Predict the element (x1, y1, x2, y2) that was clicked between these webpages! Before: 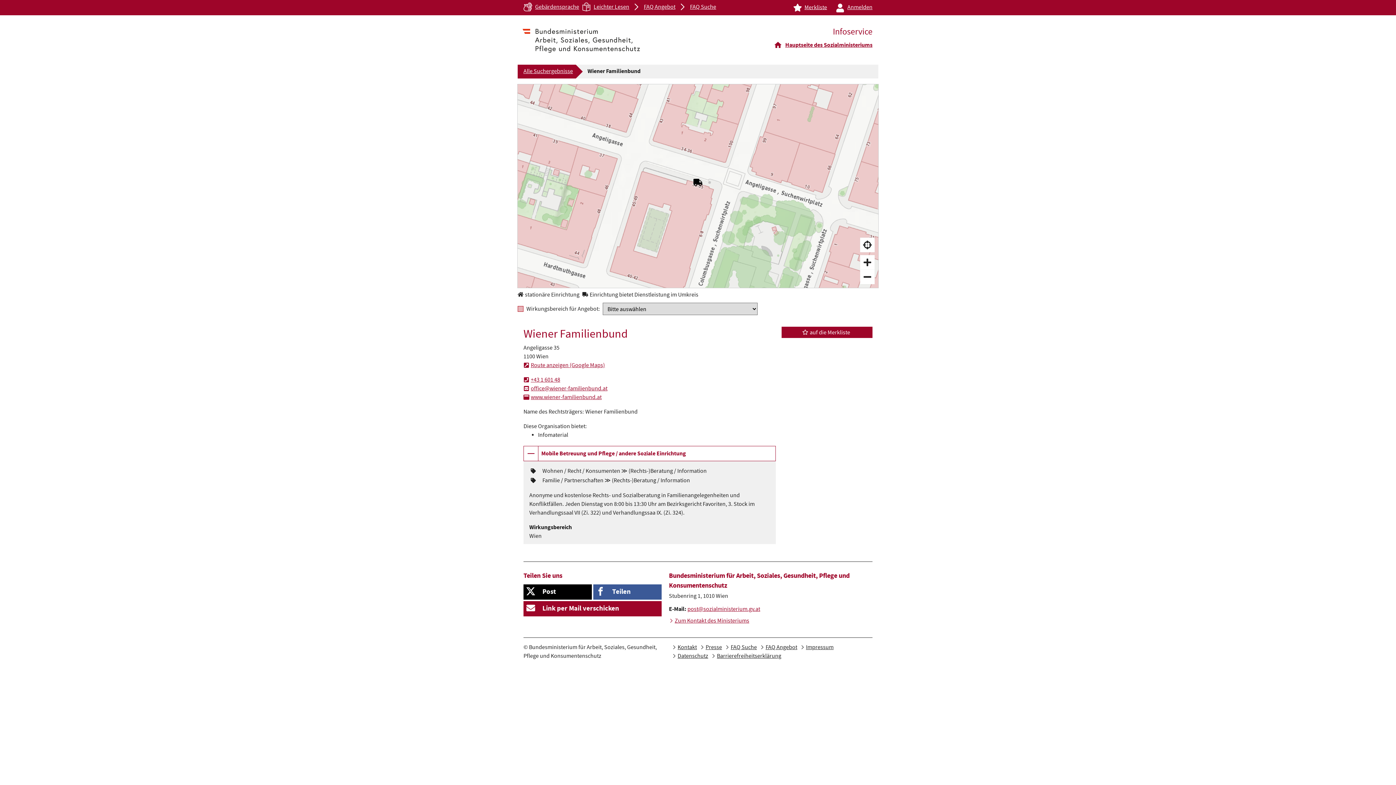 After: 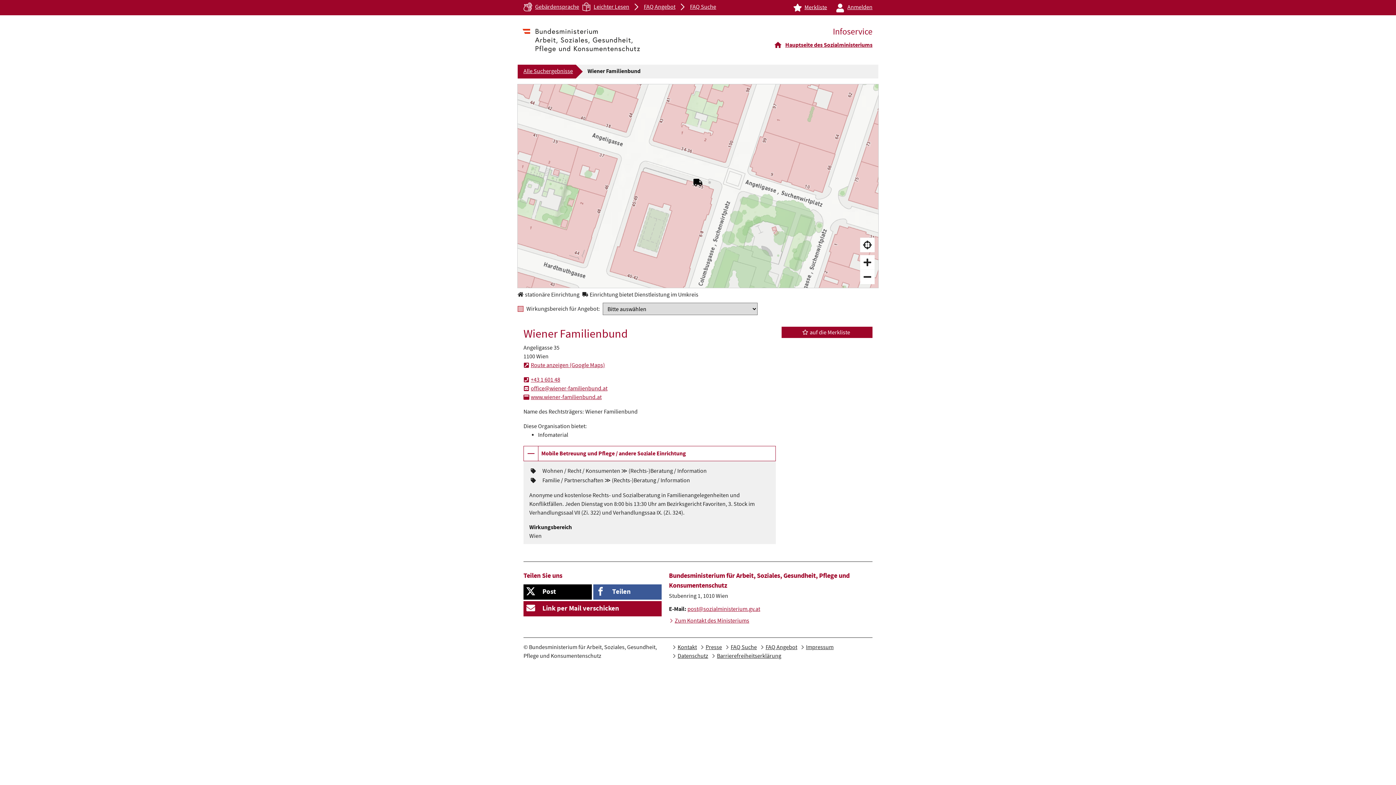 Action: label: post@sozialministerium.gv.at bbox: (687, 605, 760, 614)